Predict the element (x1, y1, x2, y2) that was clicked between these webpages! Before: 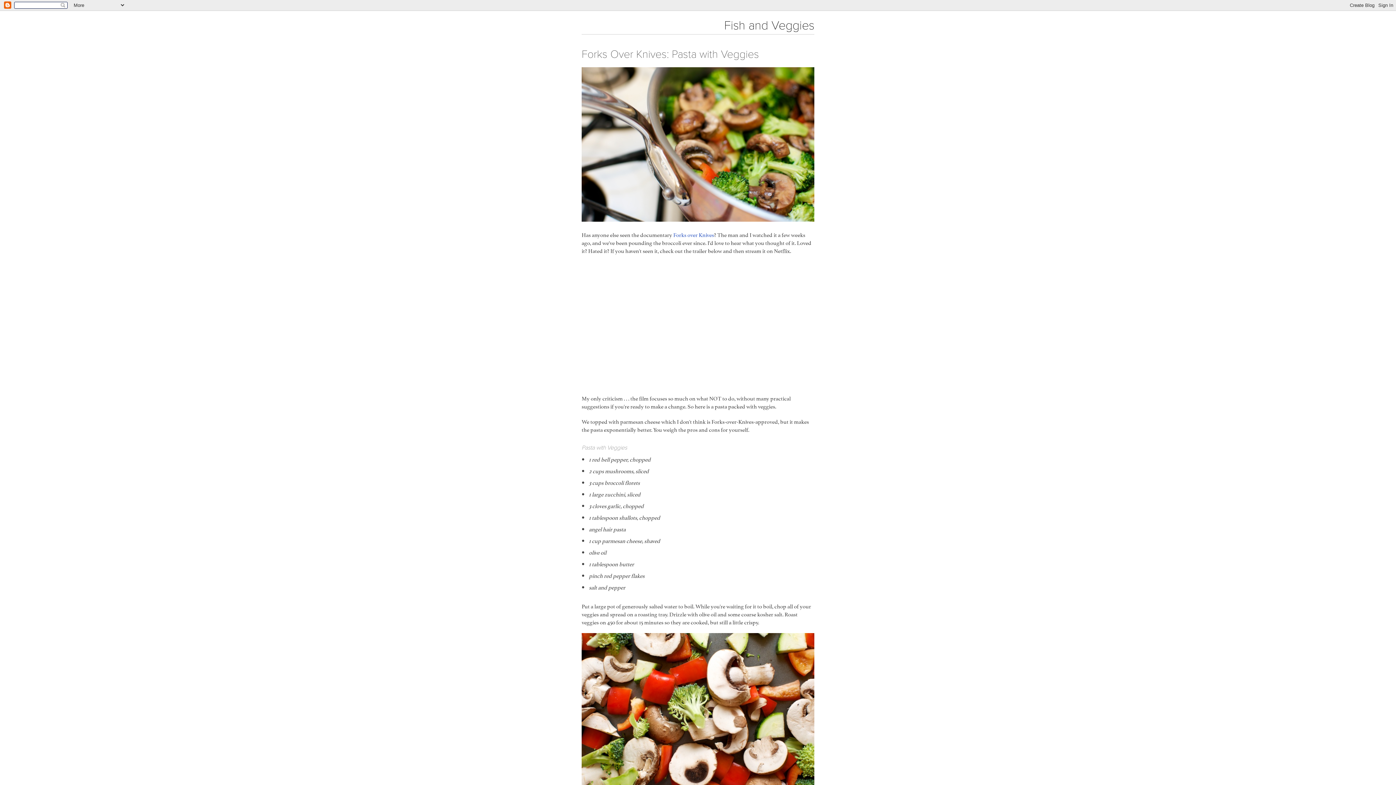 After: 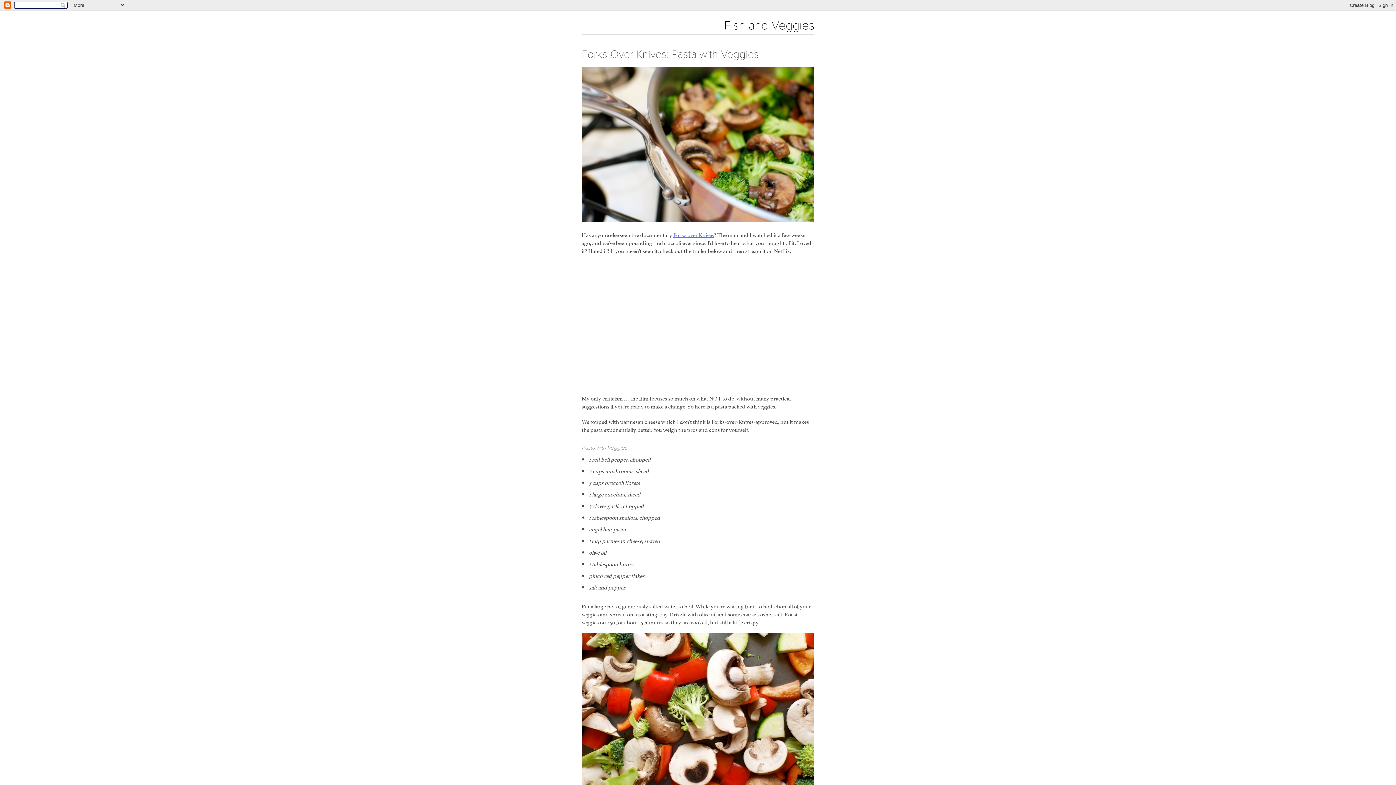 Action: bbox: (673, 230, 714, 238) label: Forks over Knives